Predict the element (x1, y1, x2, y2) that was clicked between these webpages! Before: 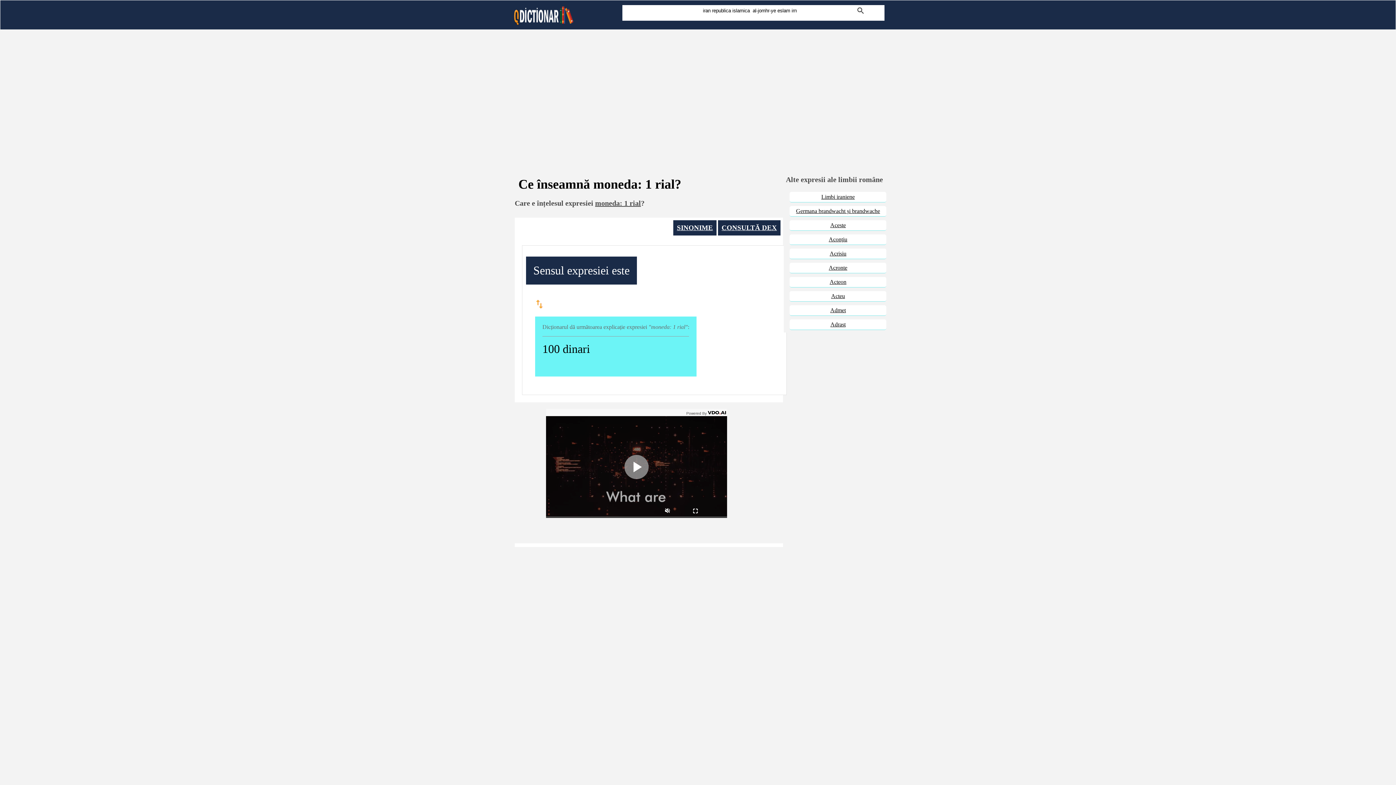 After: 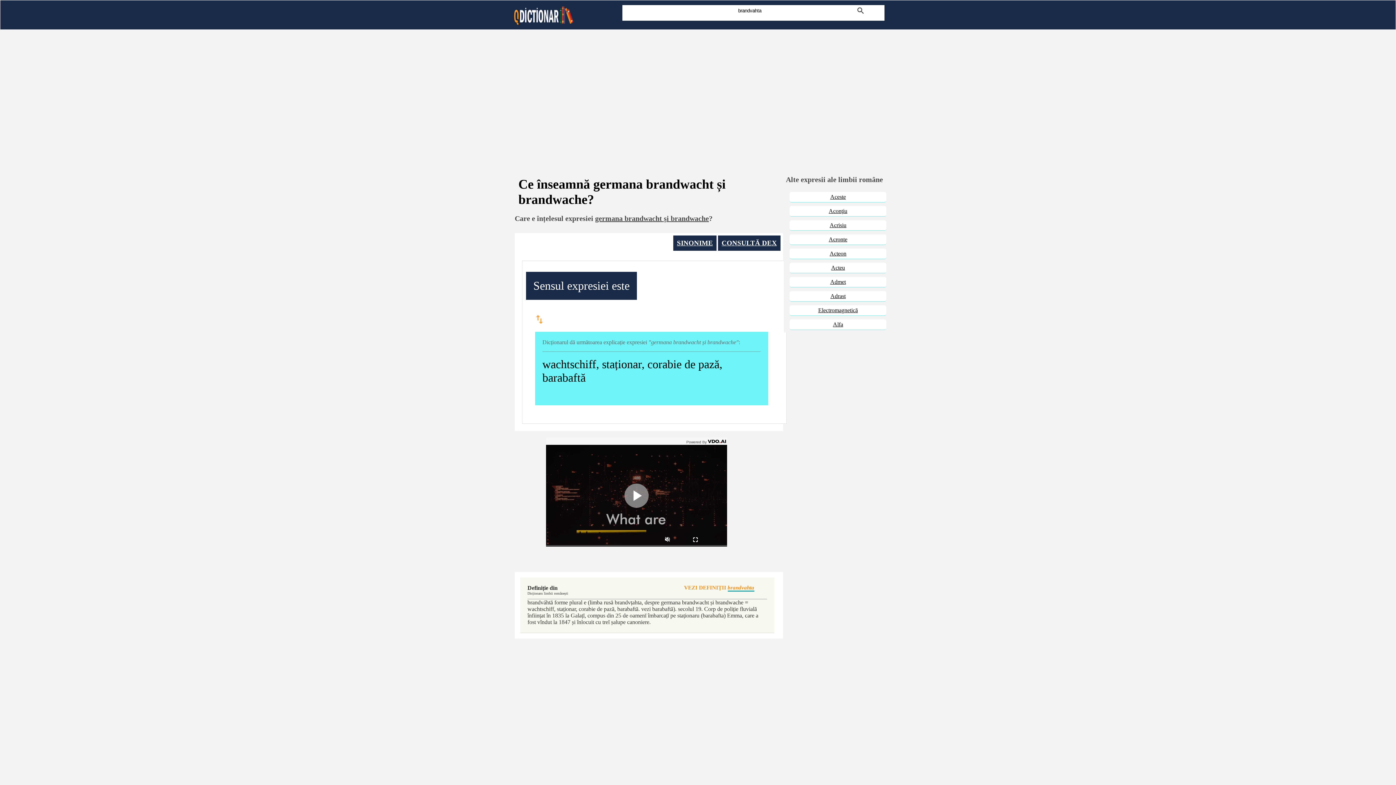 Action: label: Germana brandwacht și brandwache bbox: (789, 206, 886, 216)